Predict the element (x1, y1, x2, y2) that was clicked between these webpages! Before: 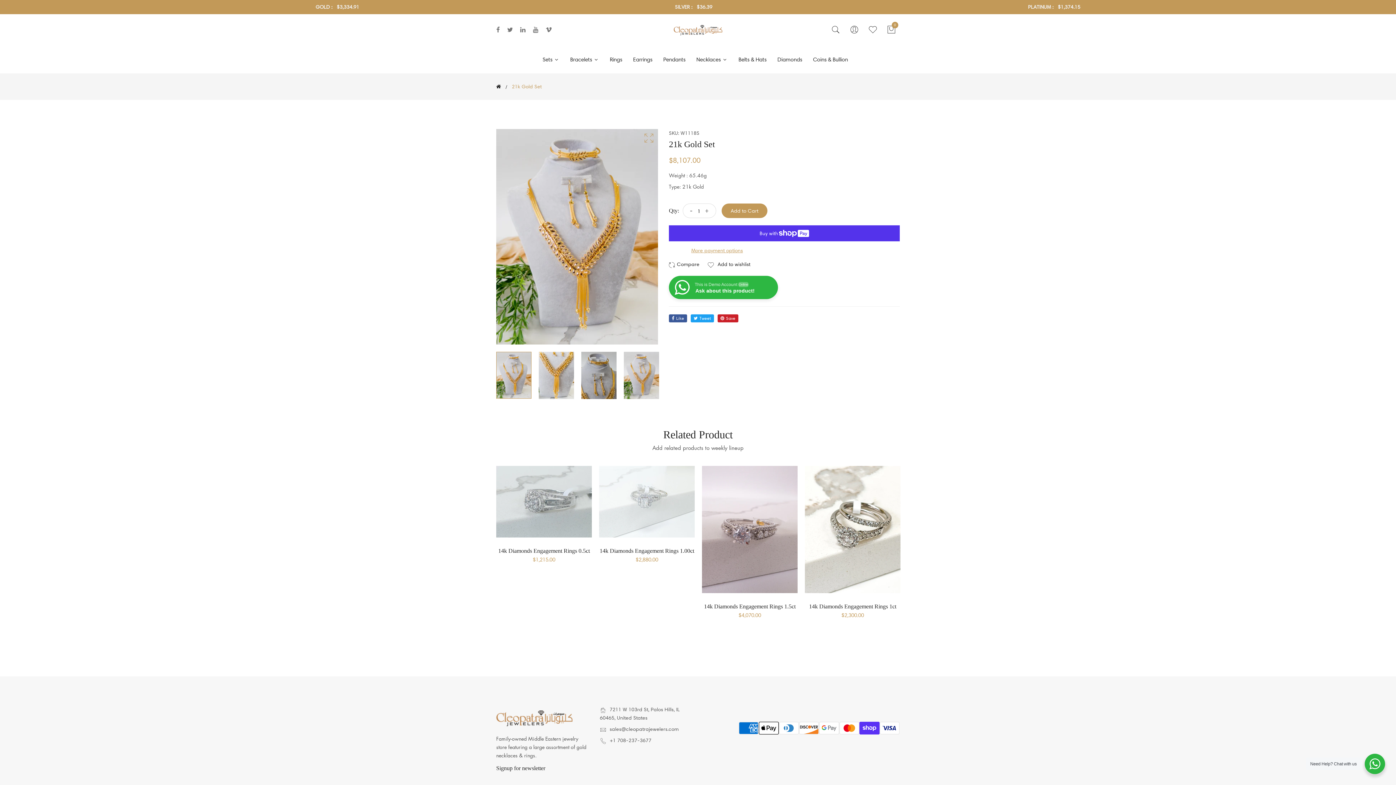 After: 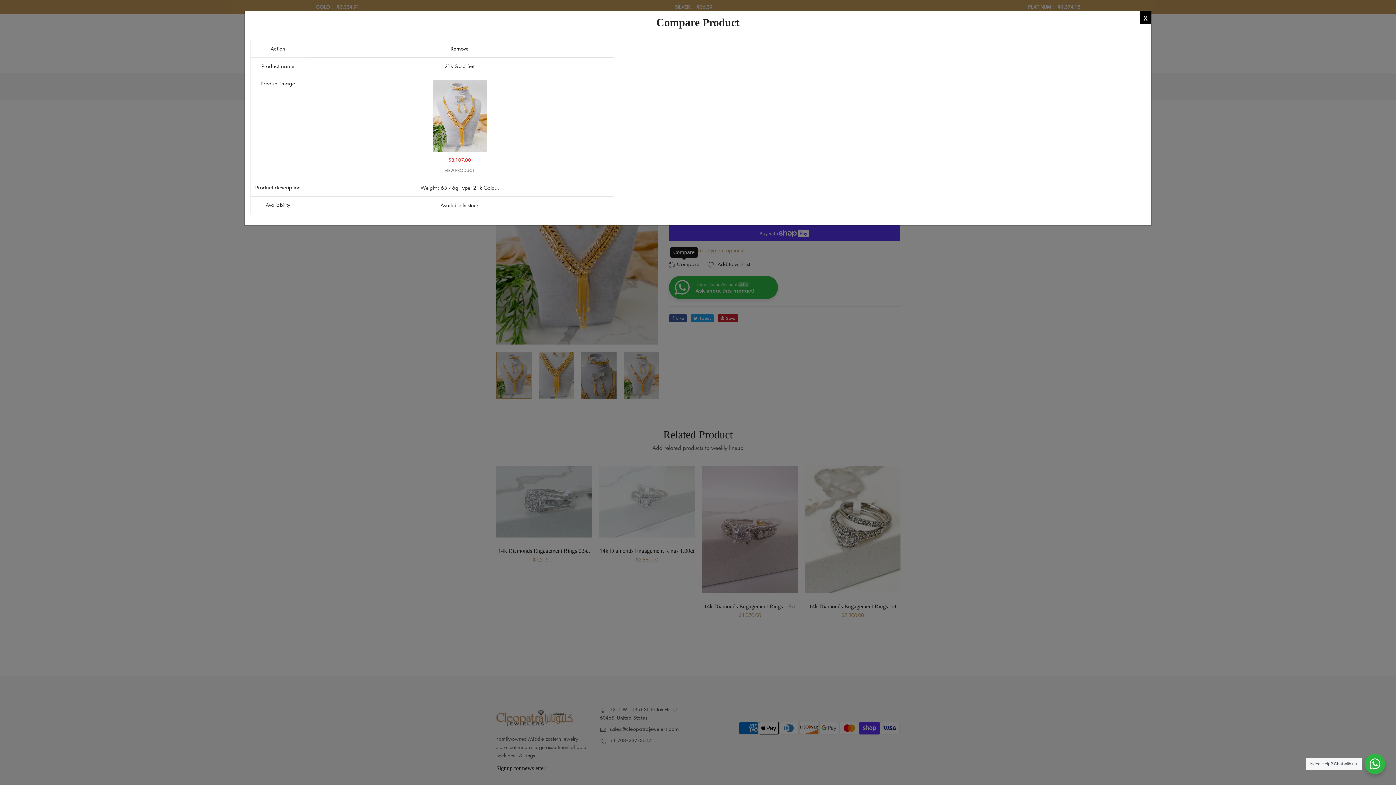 Action: bbox: (669, 260, 700, 268)